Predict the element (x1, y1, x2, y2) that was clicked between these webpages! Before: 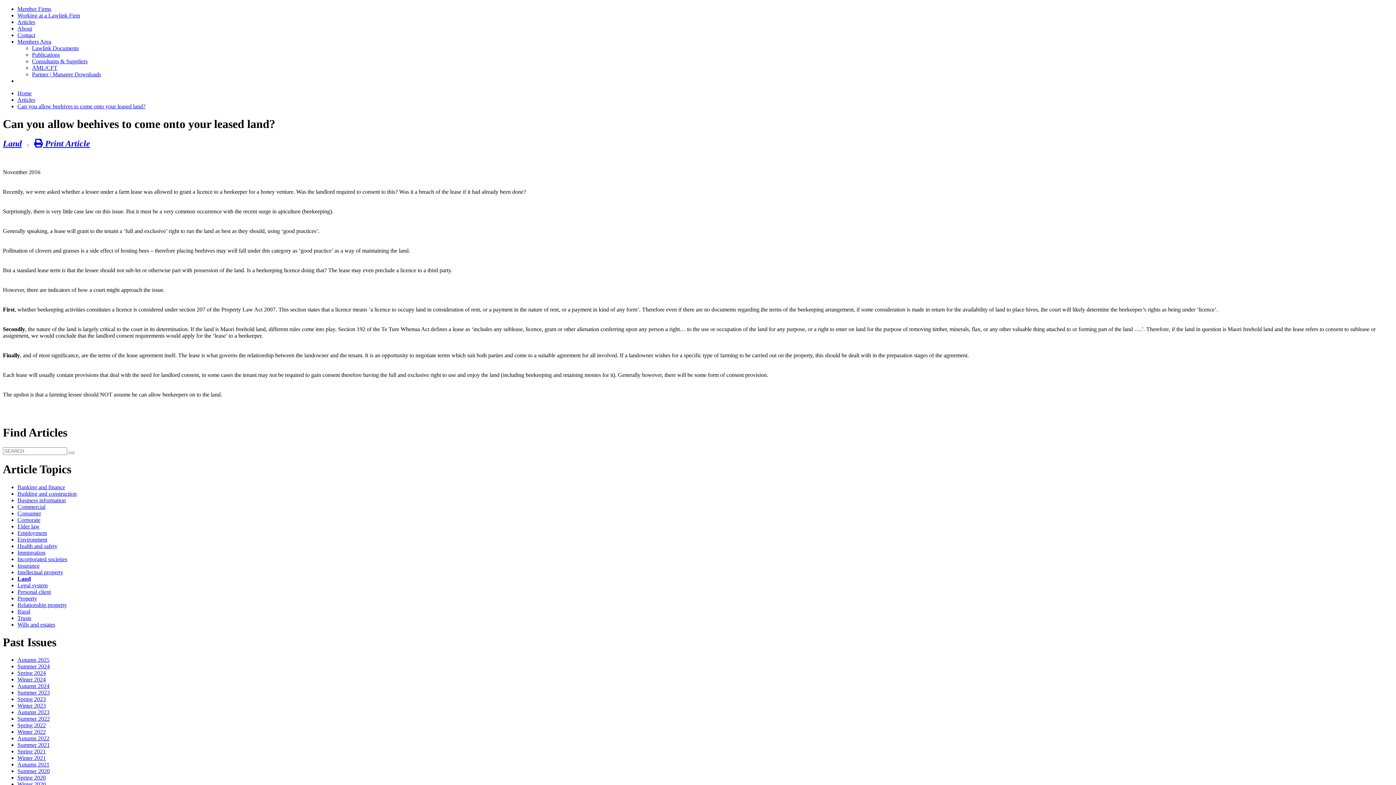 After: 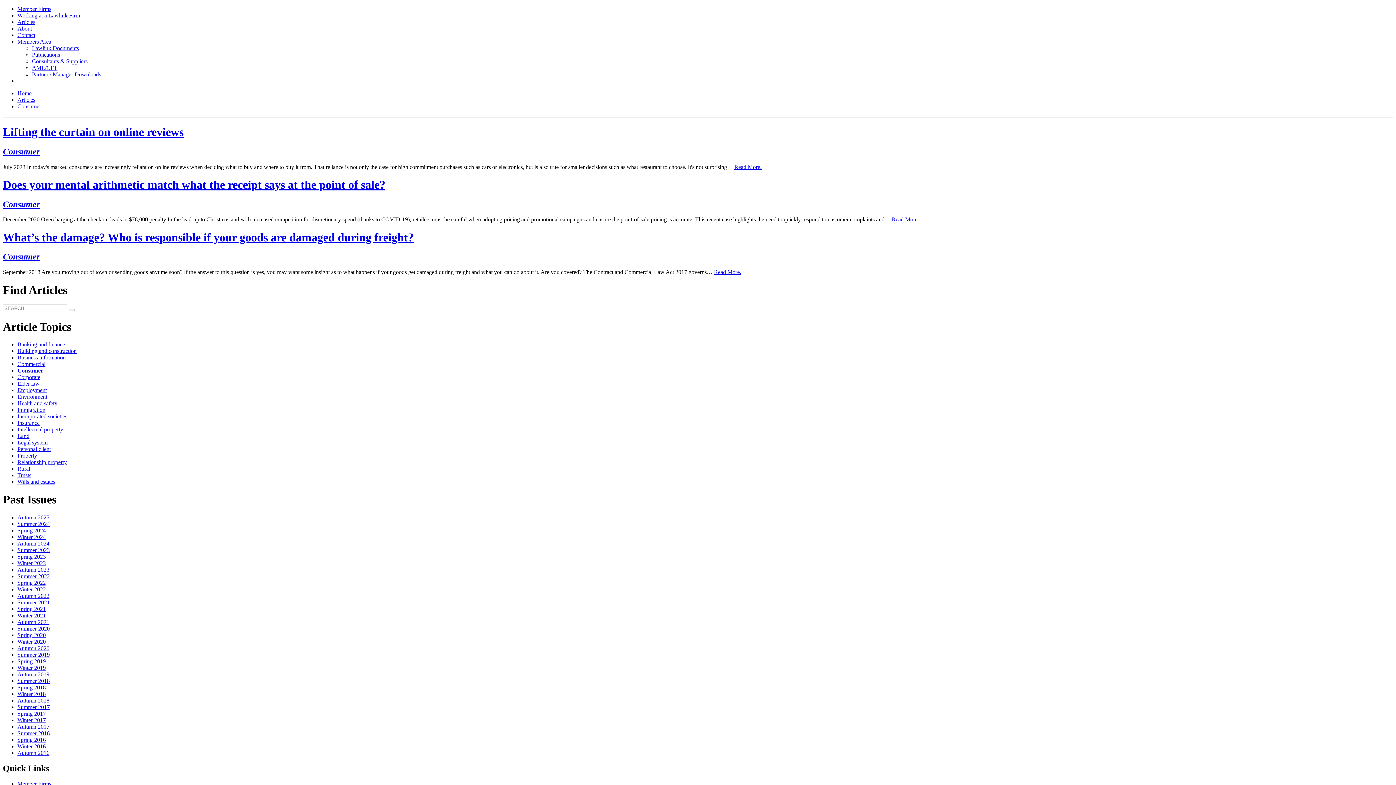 Action: bbox: (17, 510, 41, 516) label: Consumer